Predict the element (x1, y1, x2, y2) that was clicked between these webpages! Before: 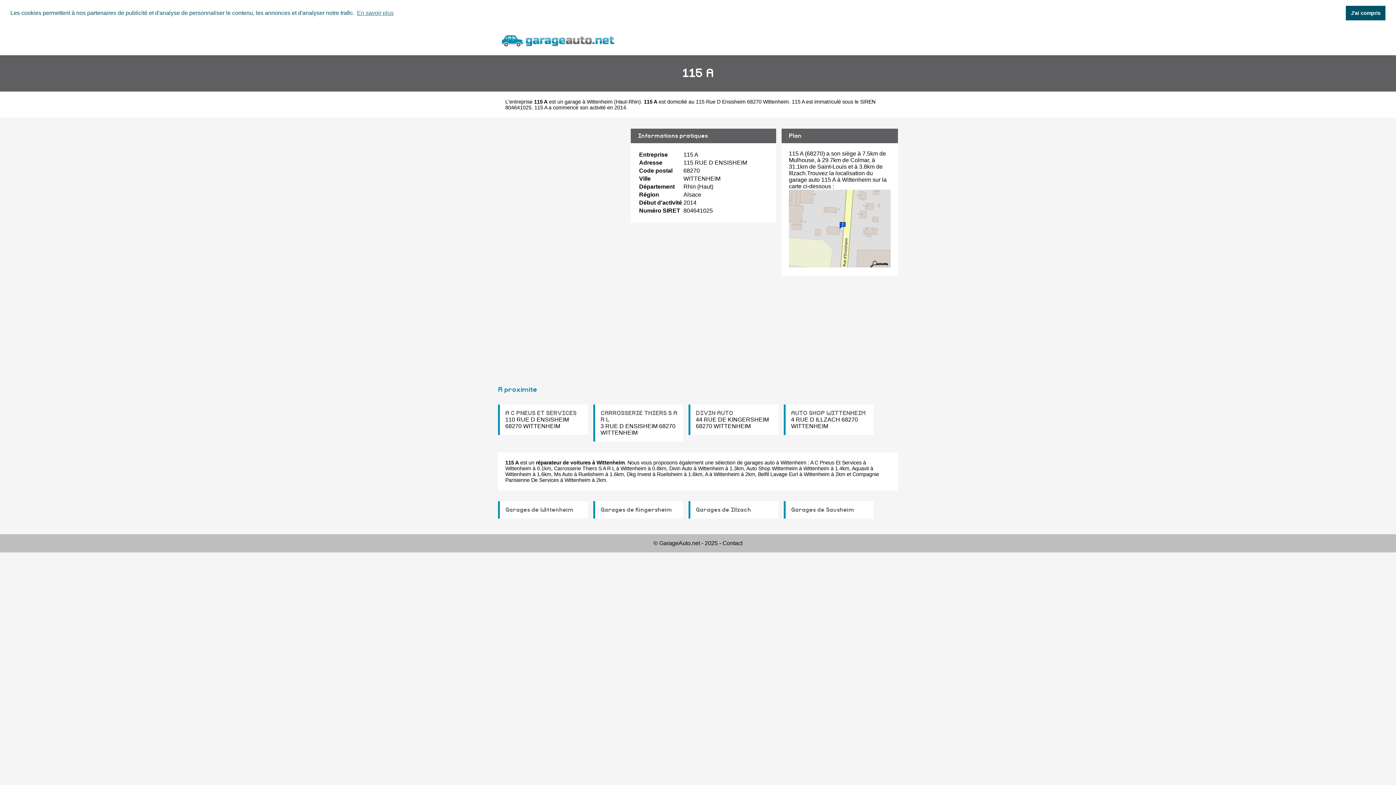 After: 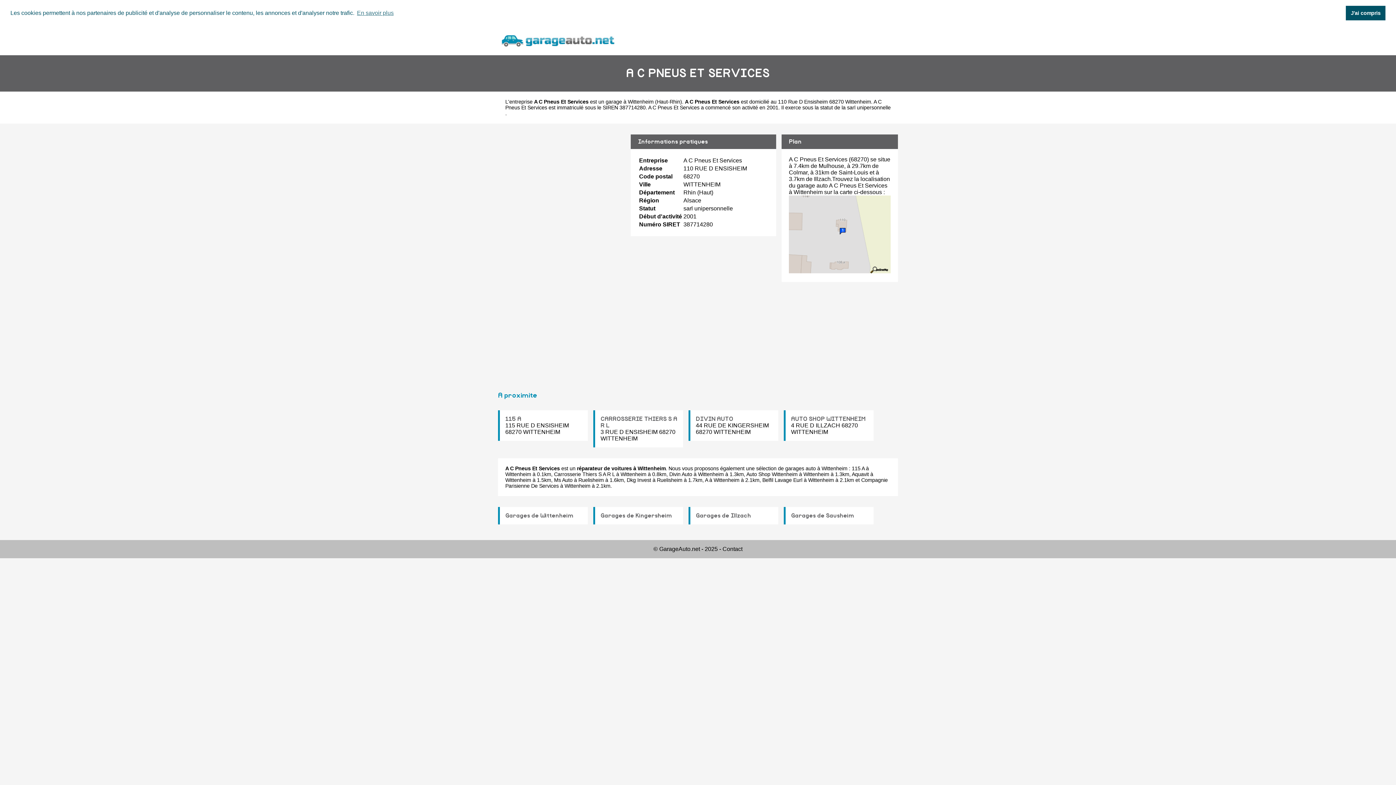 Action: bbox: (810, 460, 861, 465) label: A C Pneus Et Services